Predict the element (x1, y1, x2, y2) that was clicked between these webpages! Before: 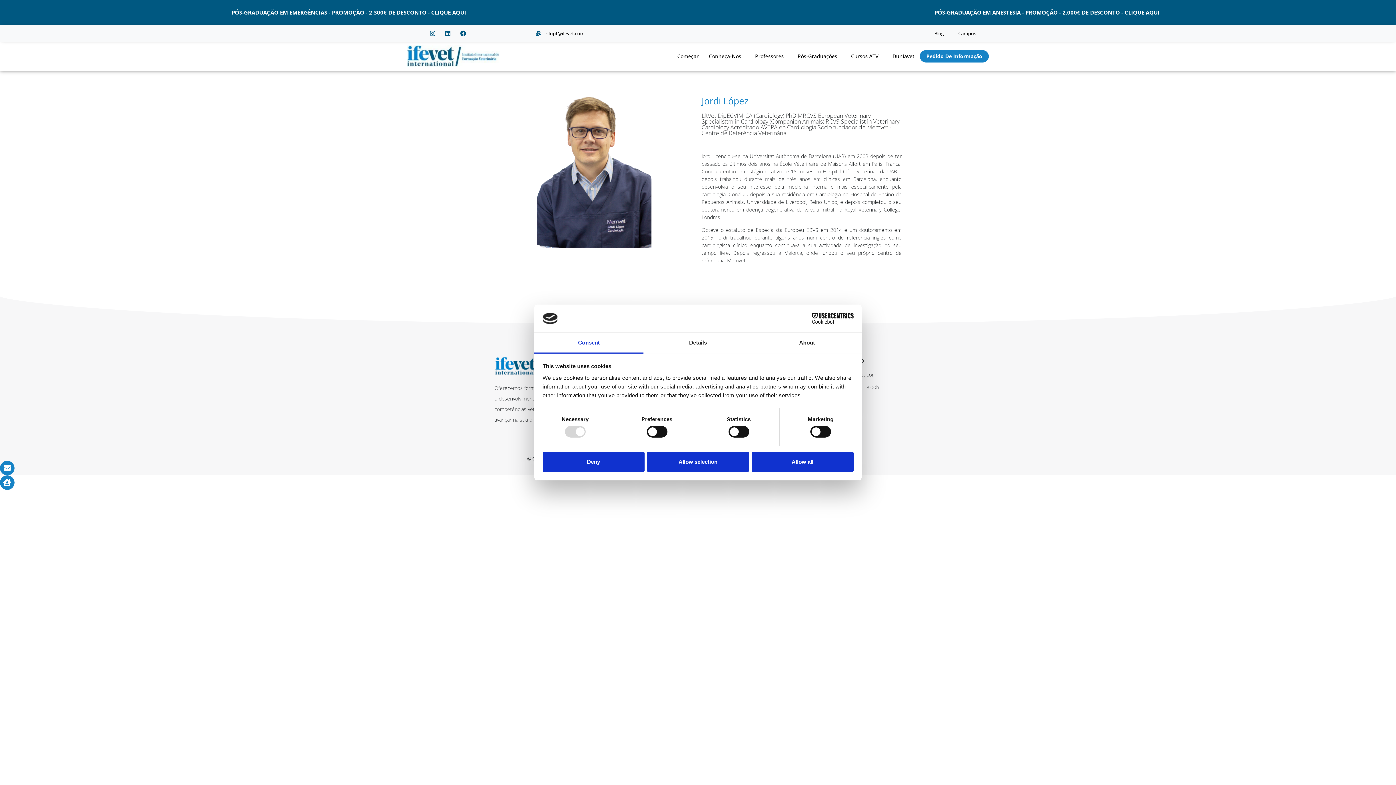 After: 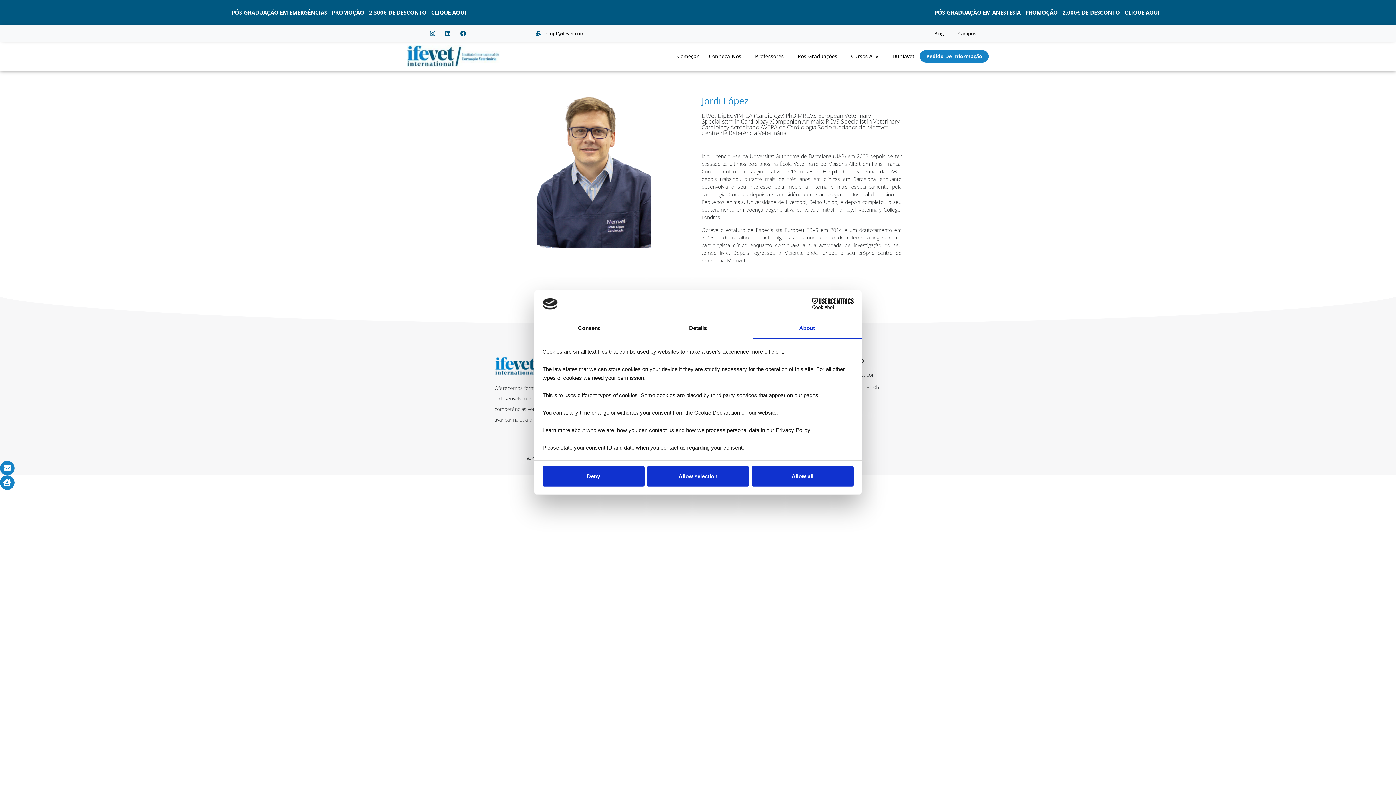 Action: label: About bbox: (752, 333, 861, 353)